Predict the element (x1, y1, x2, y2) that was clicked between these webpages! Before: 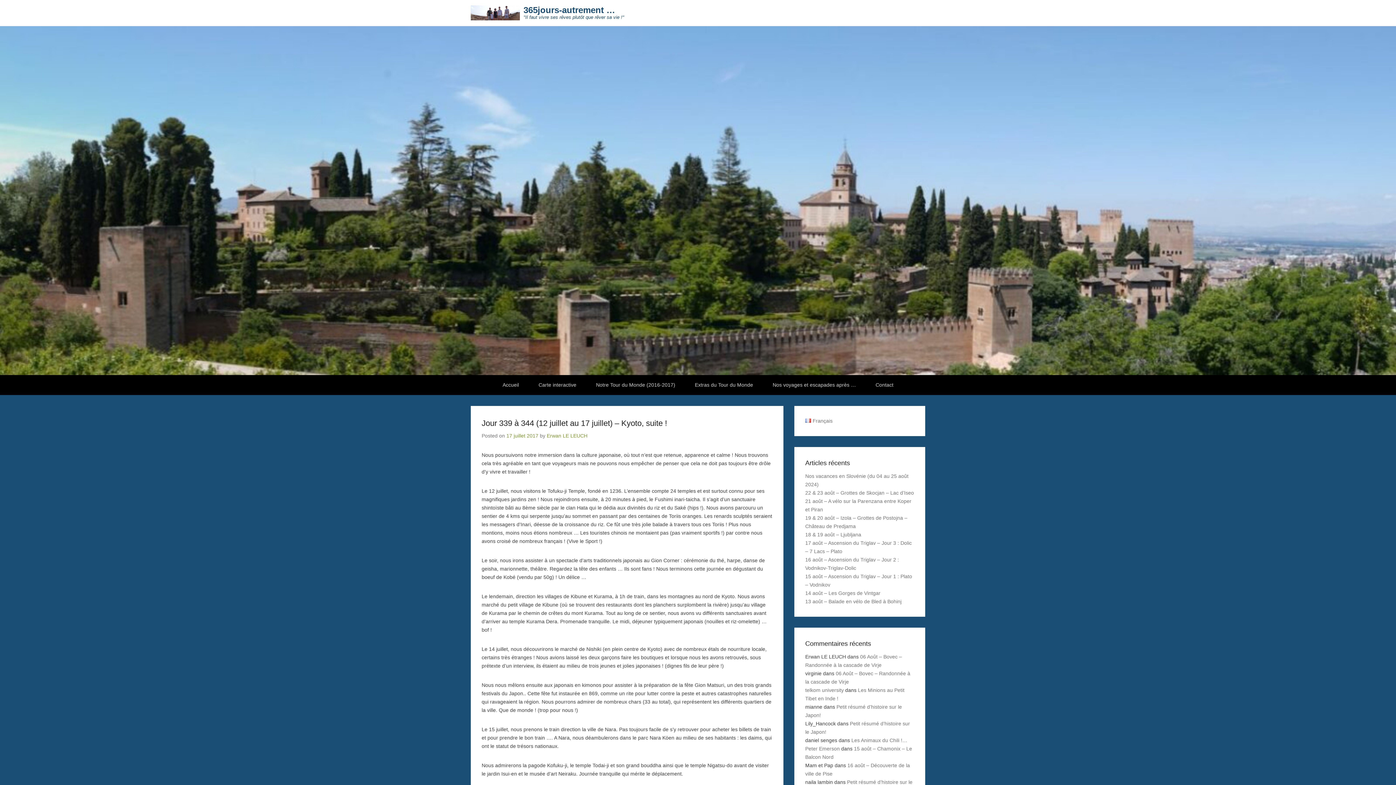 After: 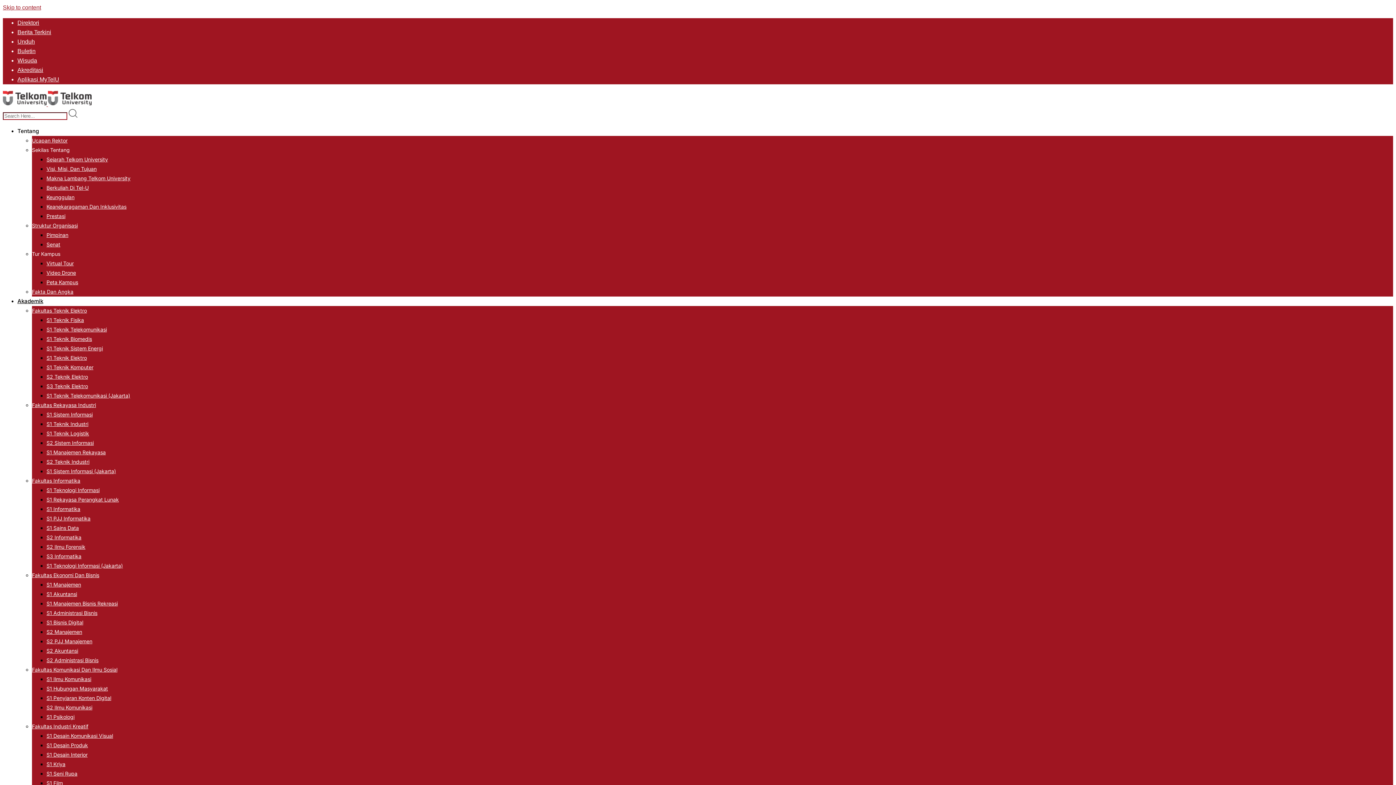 Action: label: telkom university bbox: (805, 687, 844, 693)